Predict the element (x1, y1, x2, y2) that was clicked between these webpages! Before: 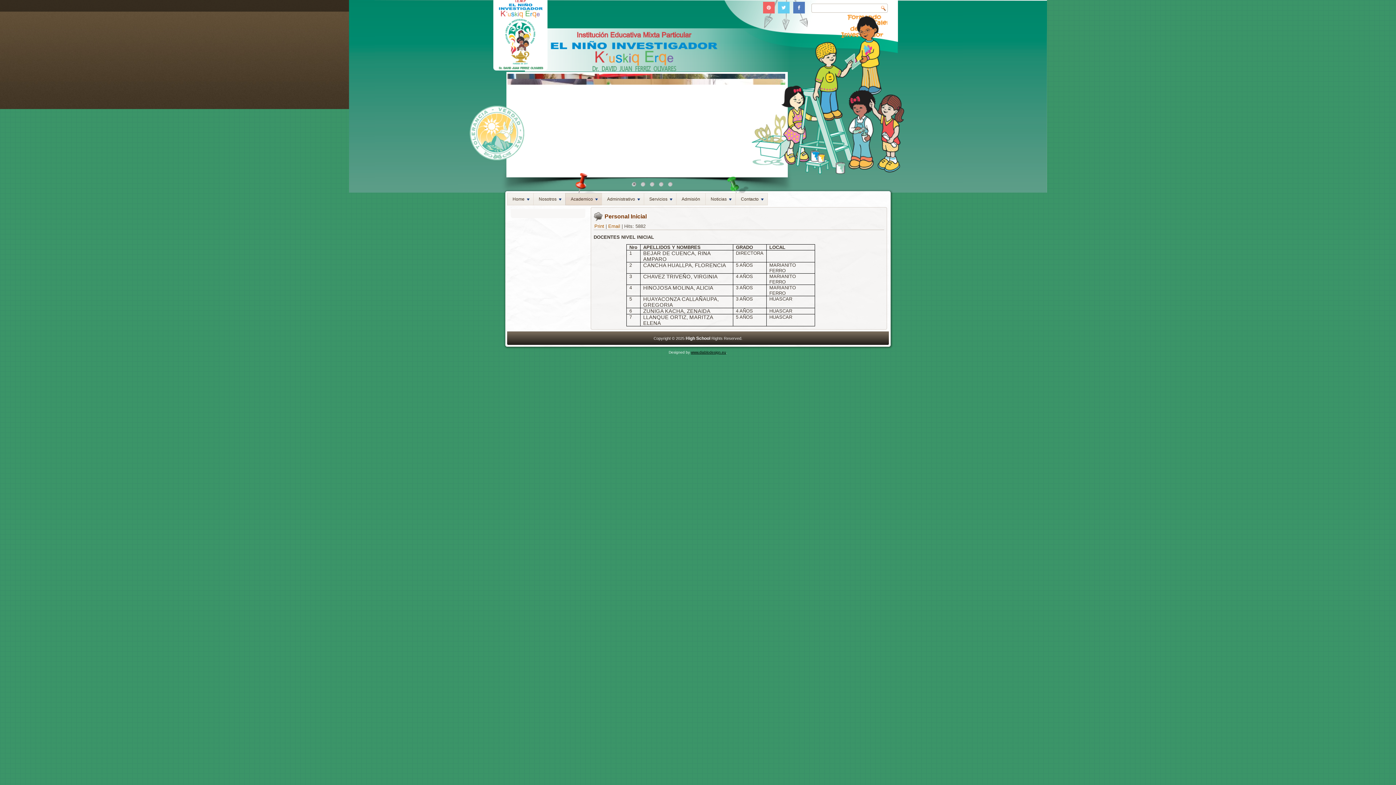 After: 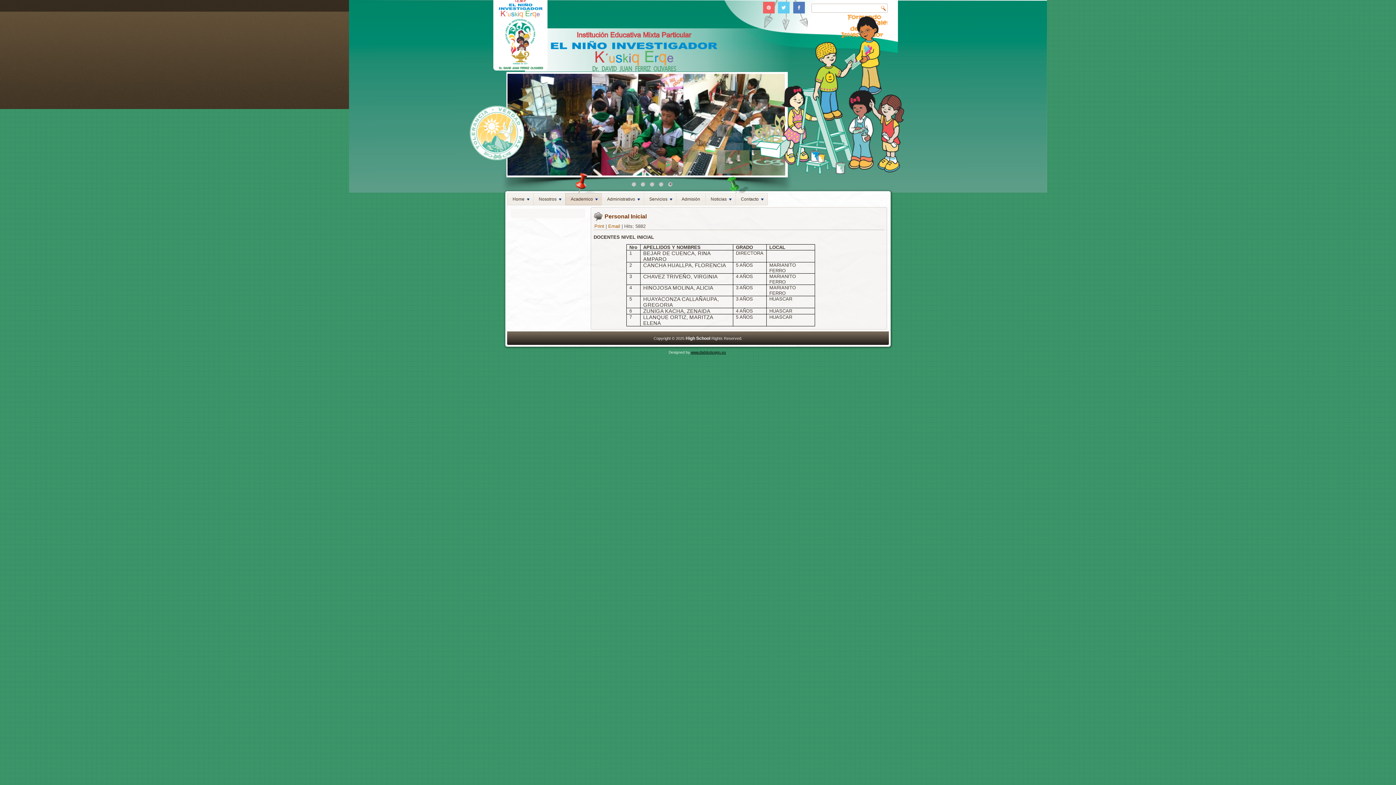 Action: bbox: (691, 350, 726, 354) label: www.diablodesign.eu